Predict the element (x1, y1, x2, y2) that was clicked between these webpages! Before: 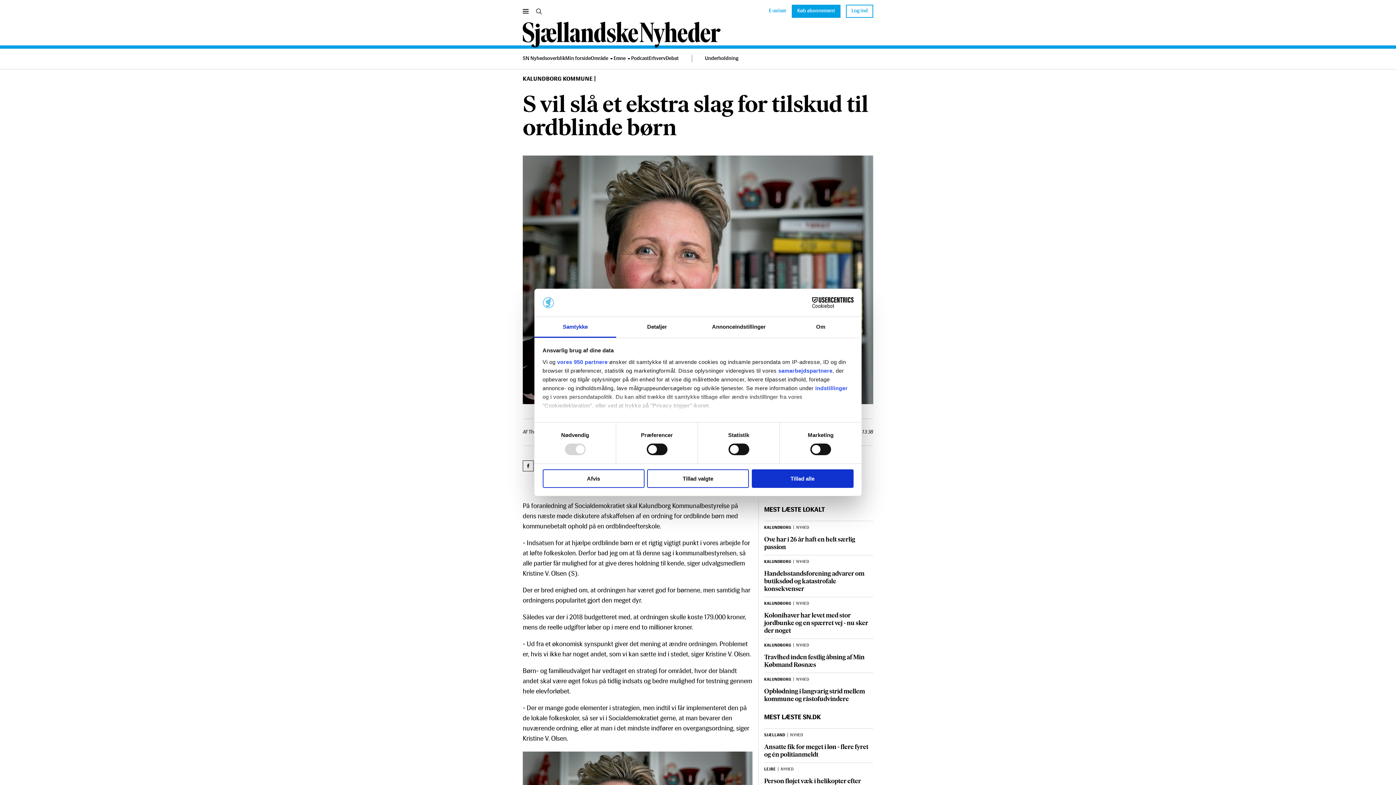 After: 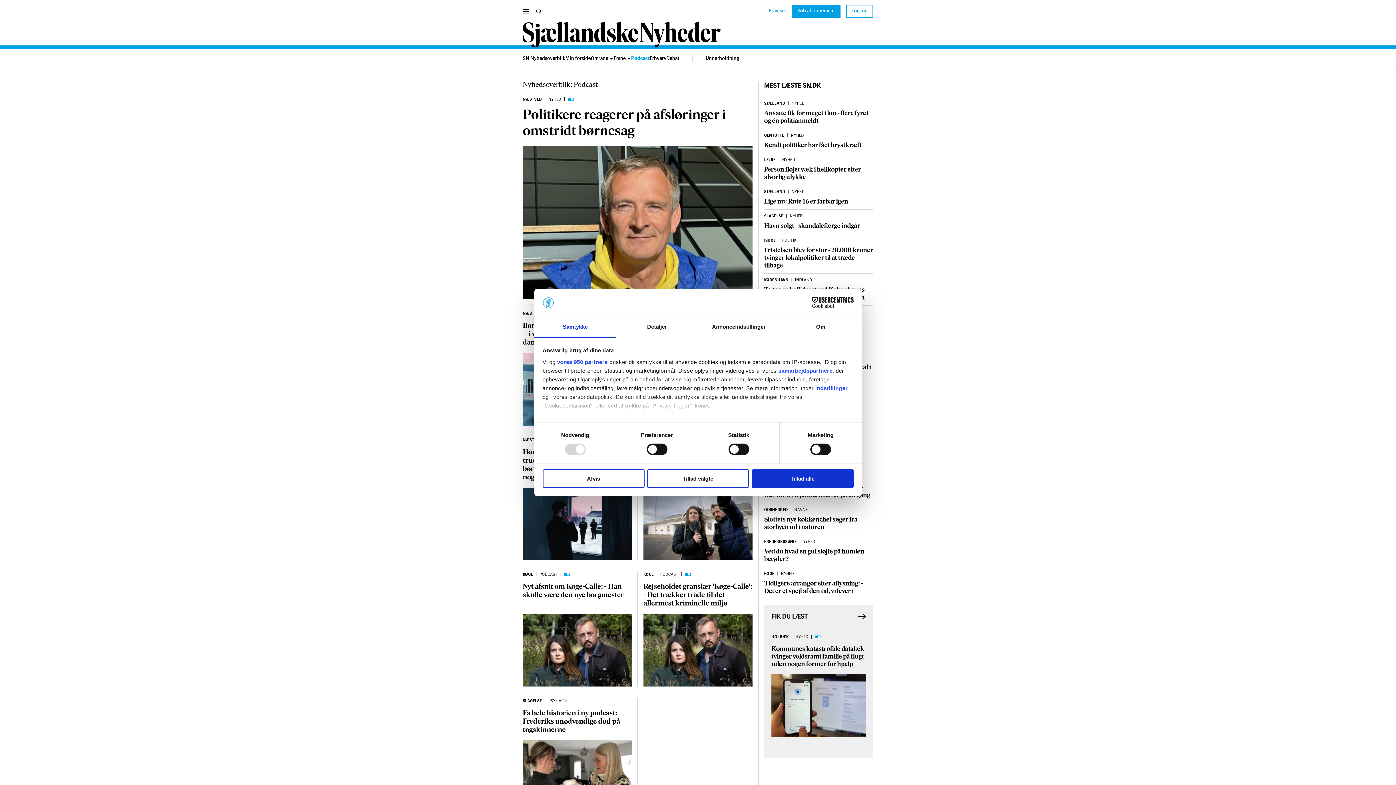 Action: bbox: (631, 48, 649, 69) label: Podcast